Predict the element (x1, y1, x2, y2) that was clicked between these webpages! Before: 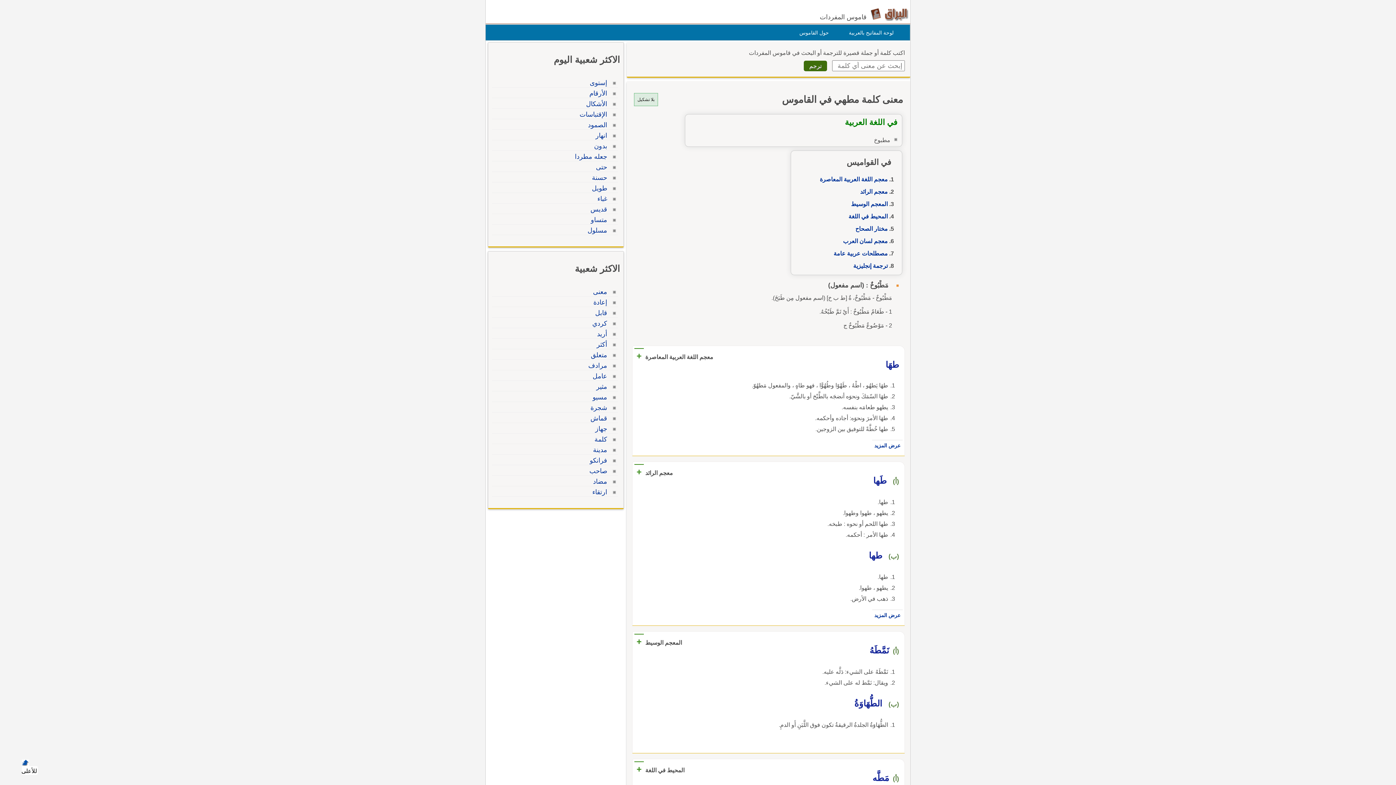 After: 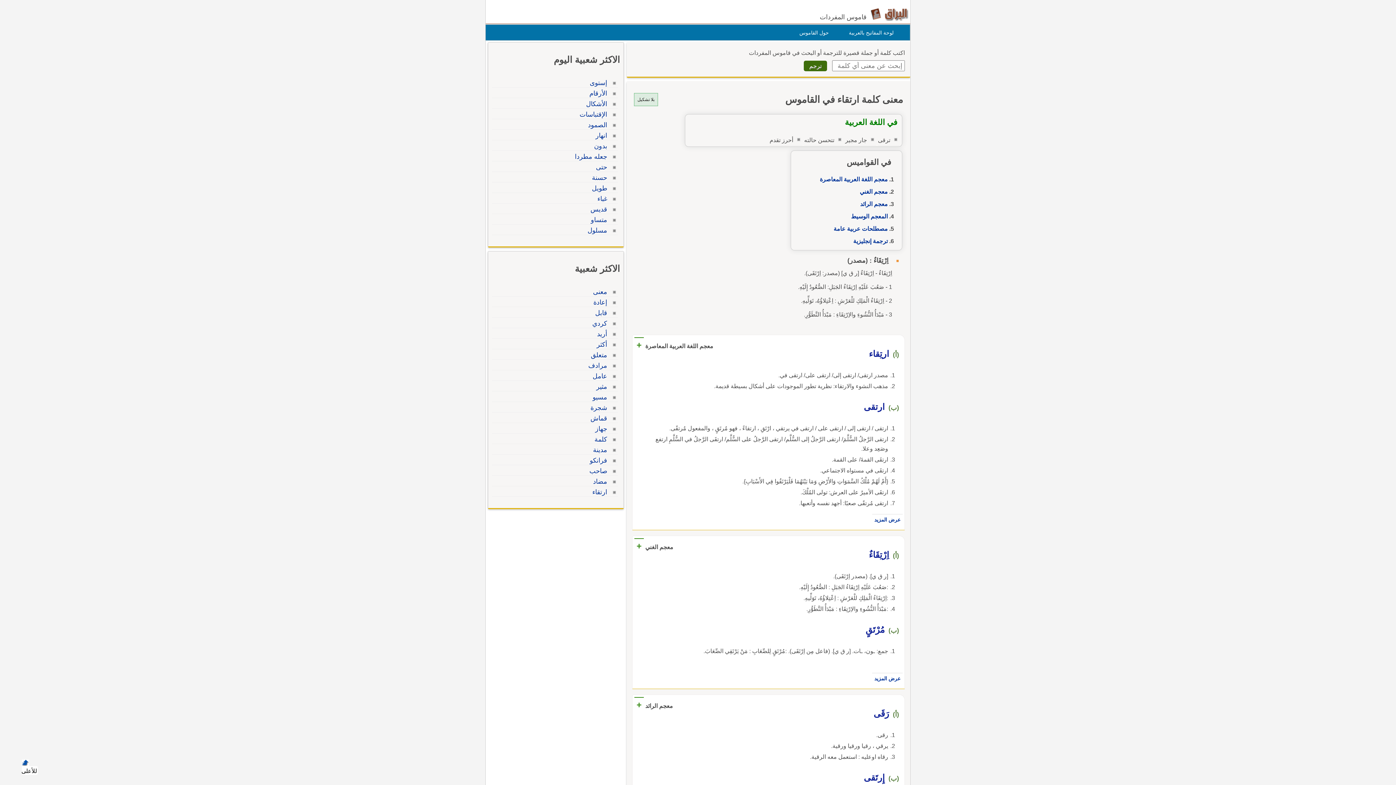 Action: bbox: (590, 489, 609, 495) label: ارتقاء